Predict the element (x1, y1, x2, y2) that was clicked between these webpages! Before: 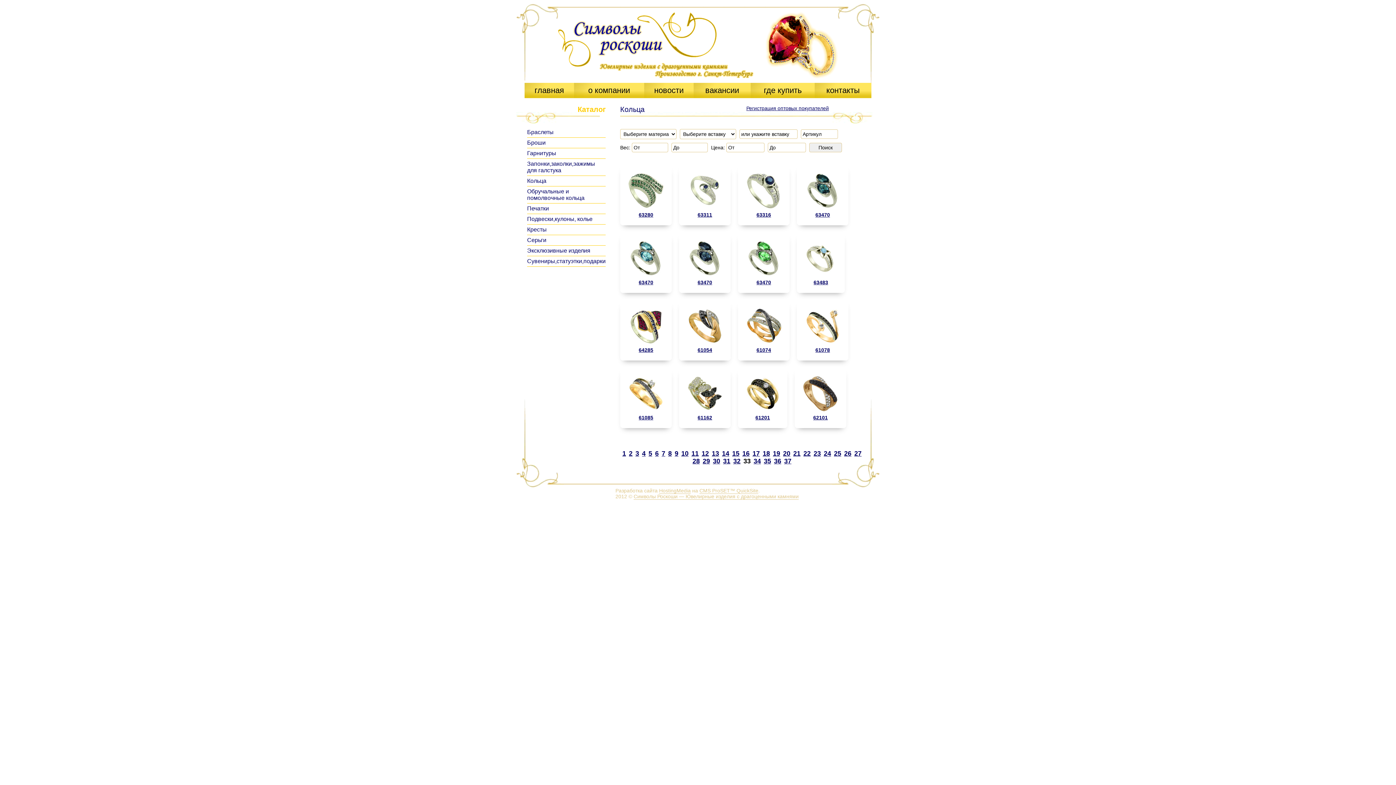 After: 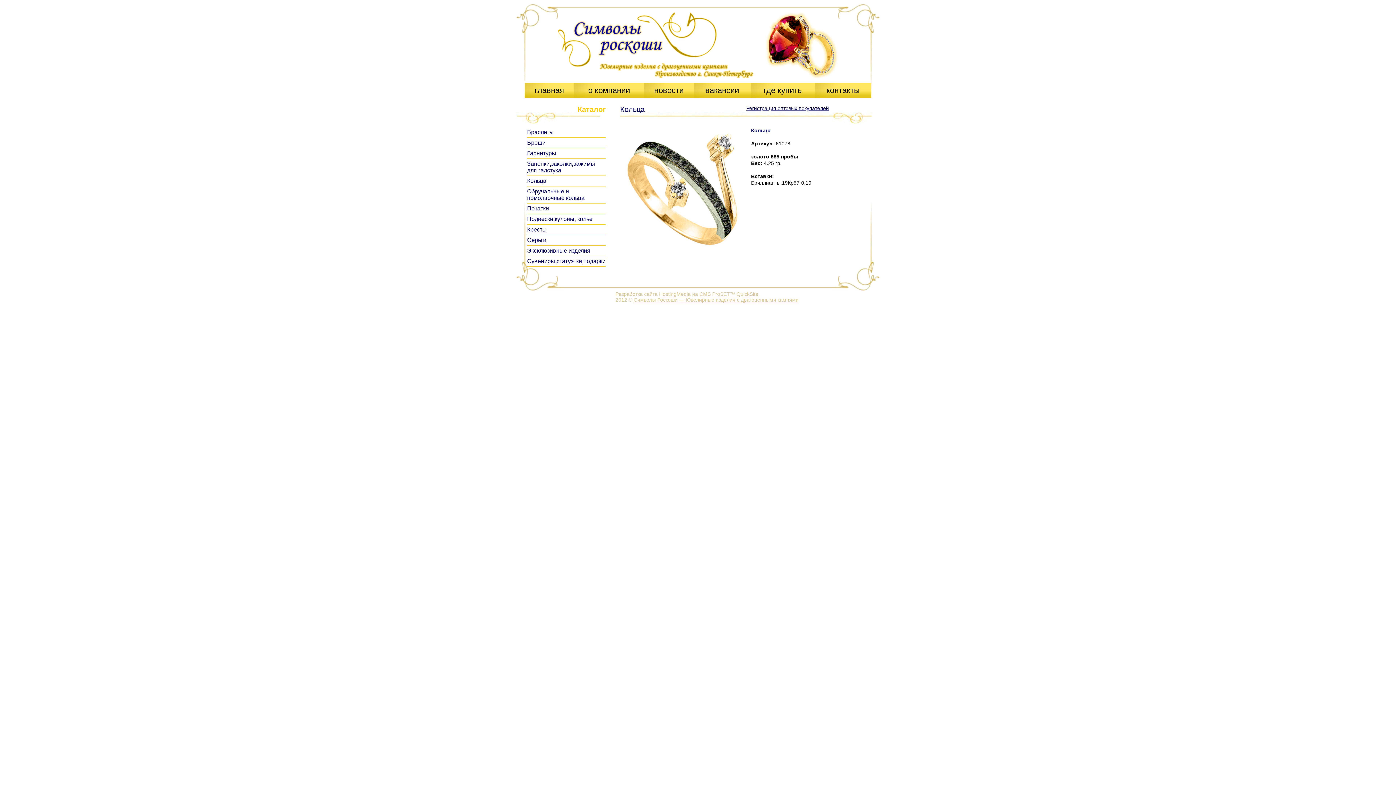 Action: bbox: (804, 342, 841, 353) label: 
61078